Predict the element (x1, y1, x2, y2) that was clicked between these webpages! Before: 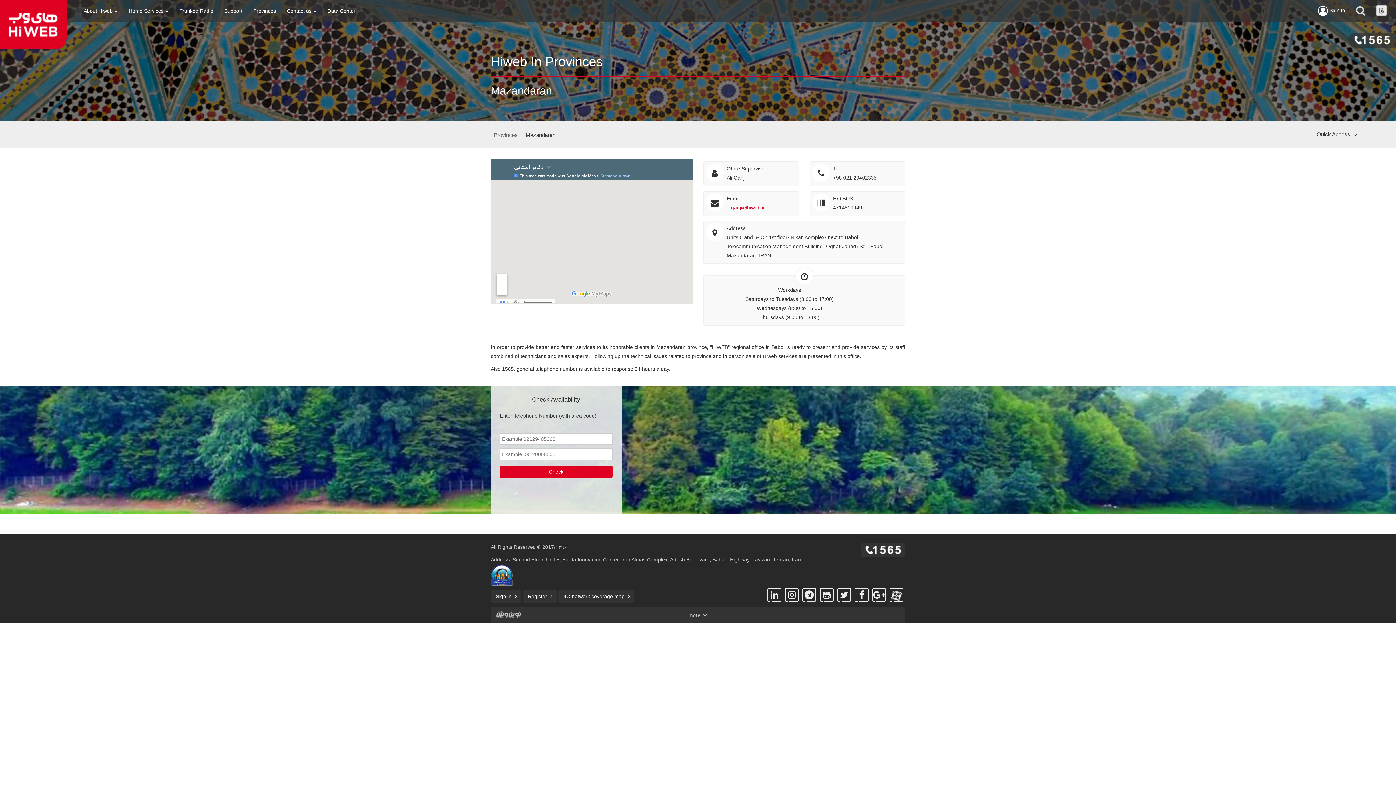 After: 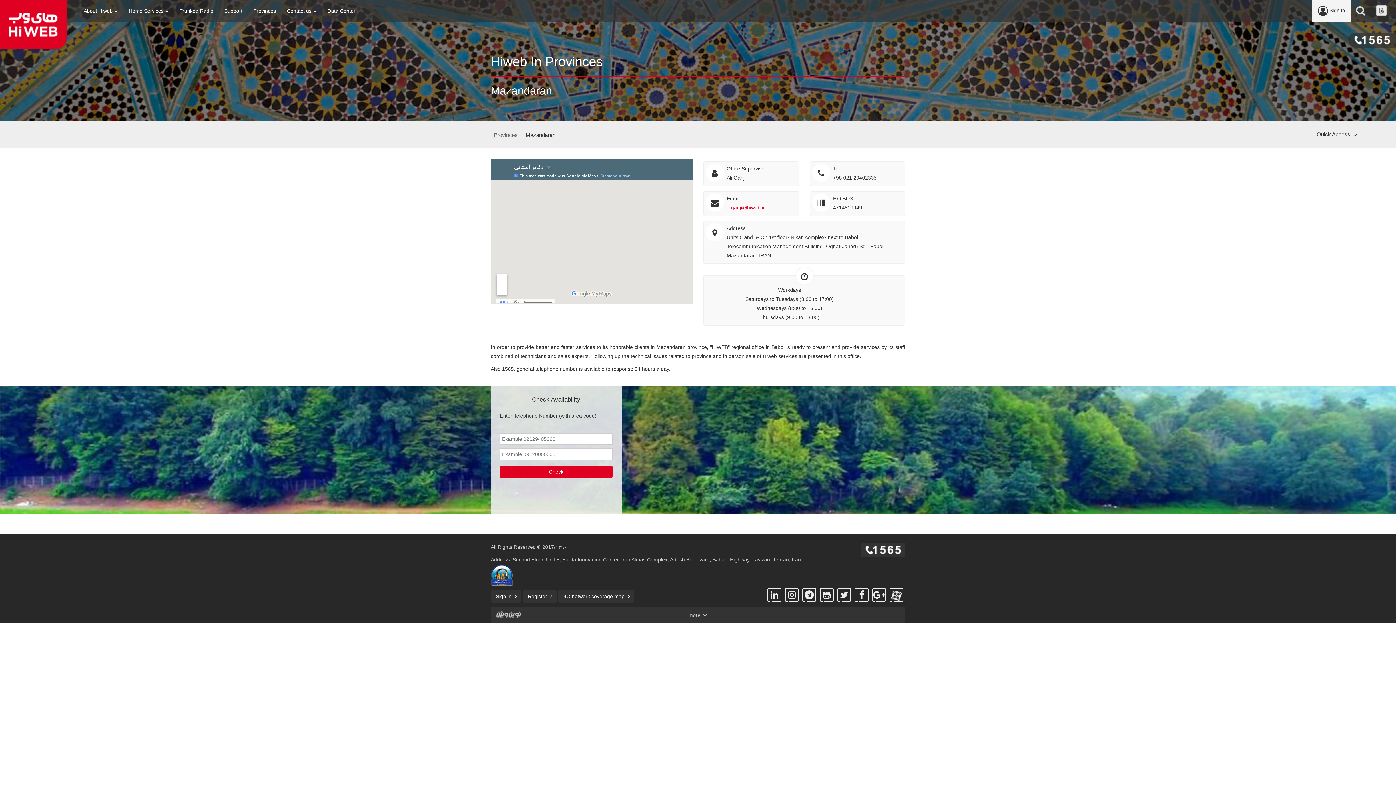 Action: label:  Sign in bbox: (1312, 0, 1350, 21)